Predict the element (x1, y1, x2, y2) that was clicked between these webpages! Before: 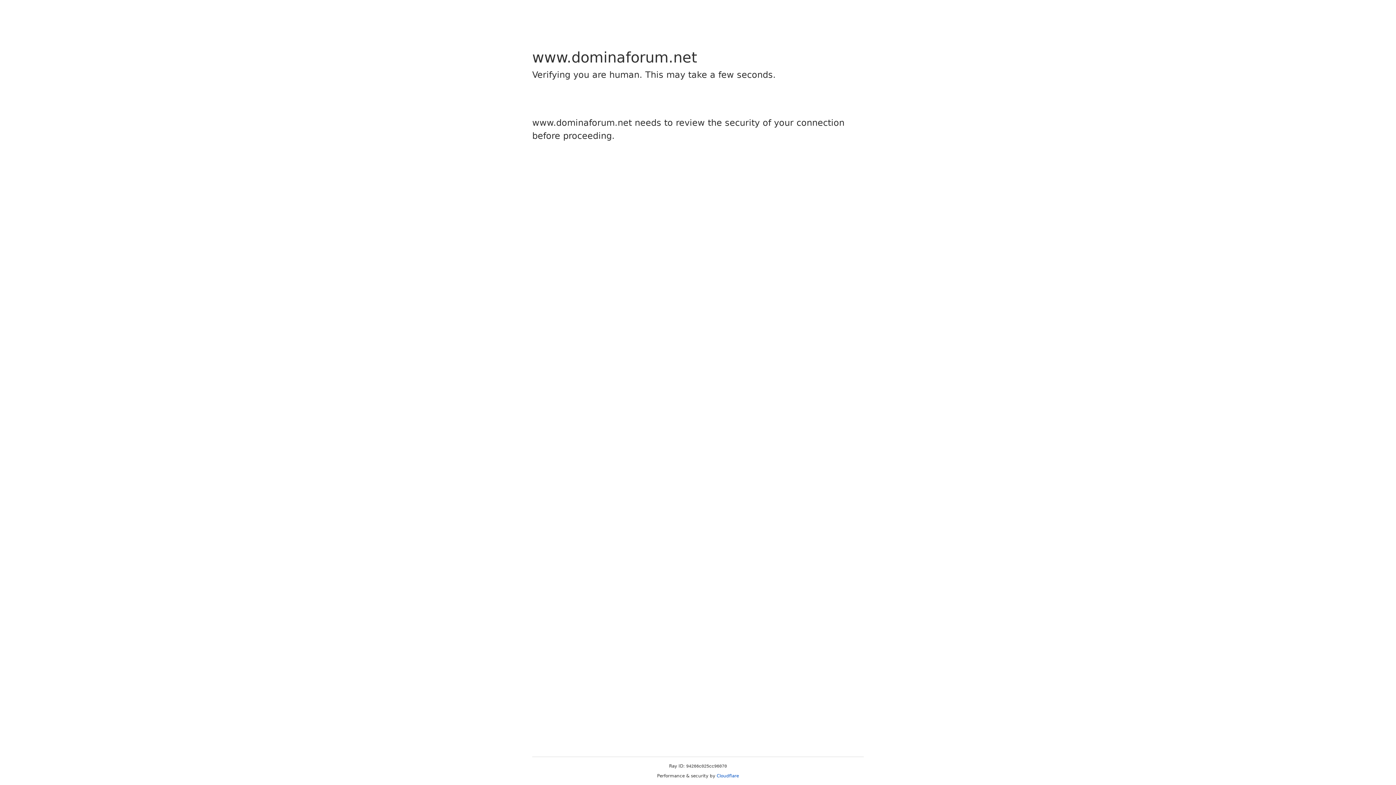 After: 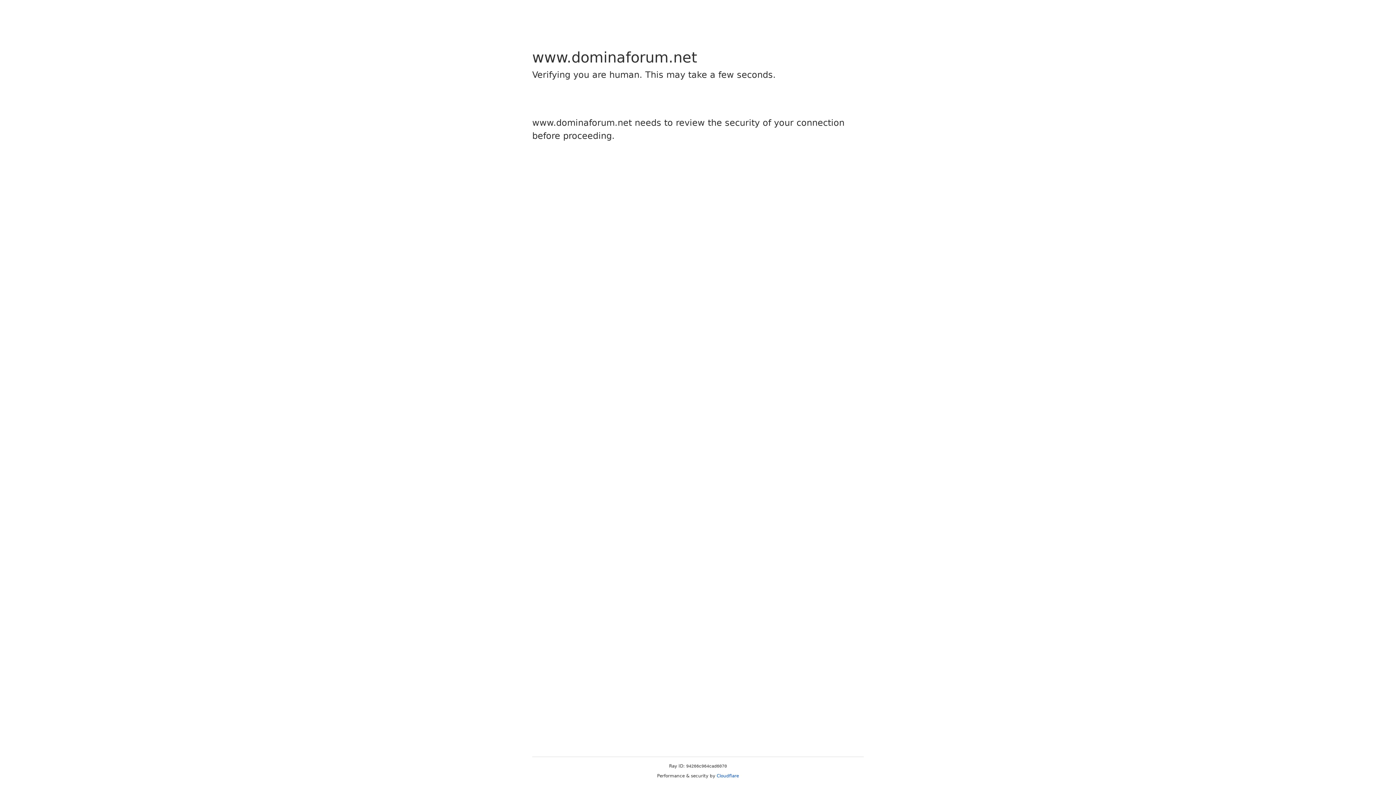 Action: bbox: (716, 773, 739, 778) label: Cloudflare